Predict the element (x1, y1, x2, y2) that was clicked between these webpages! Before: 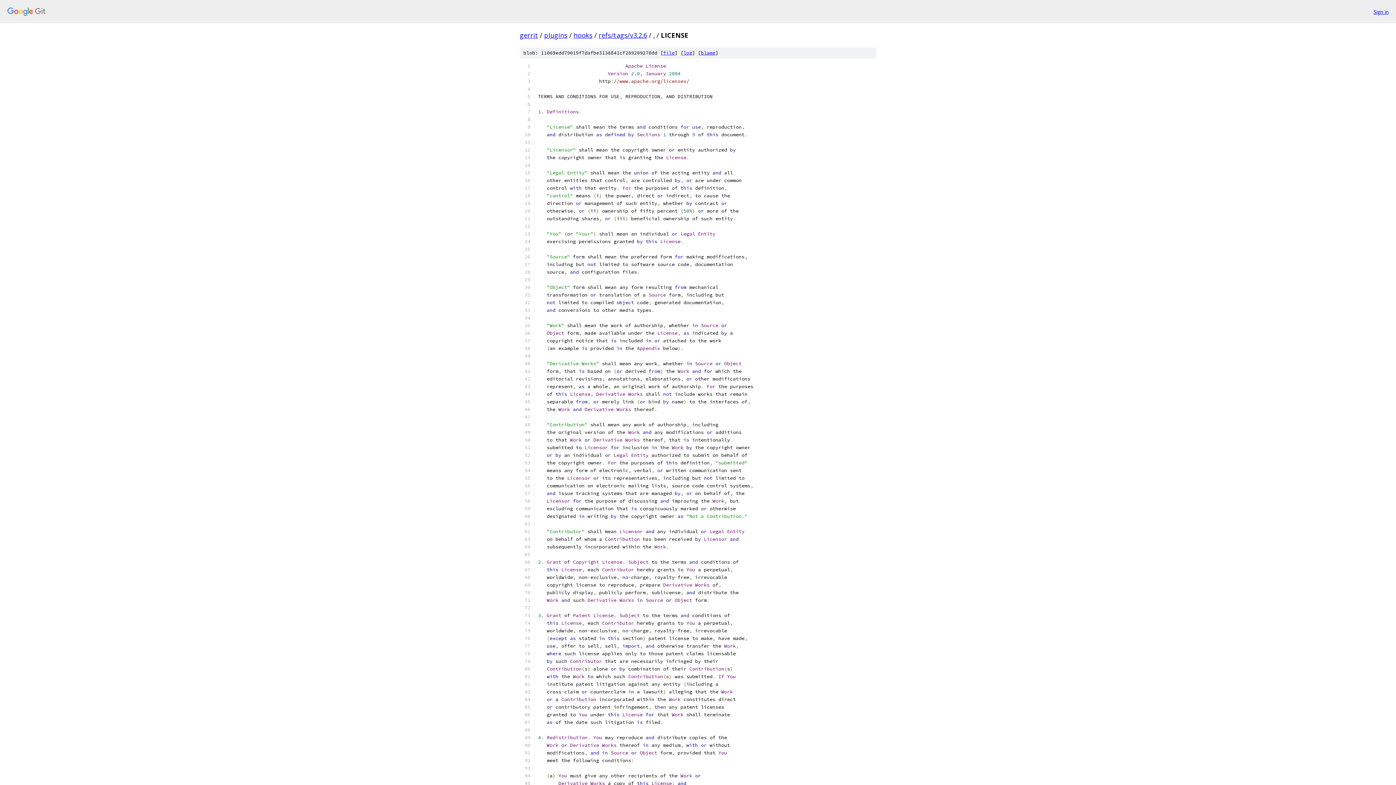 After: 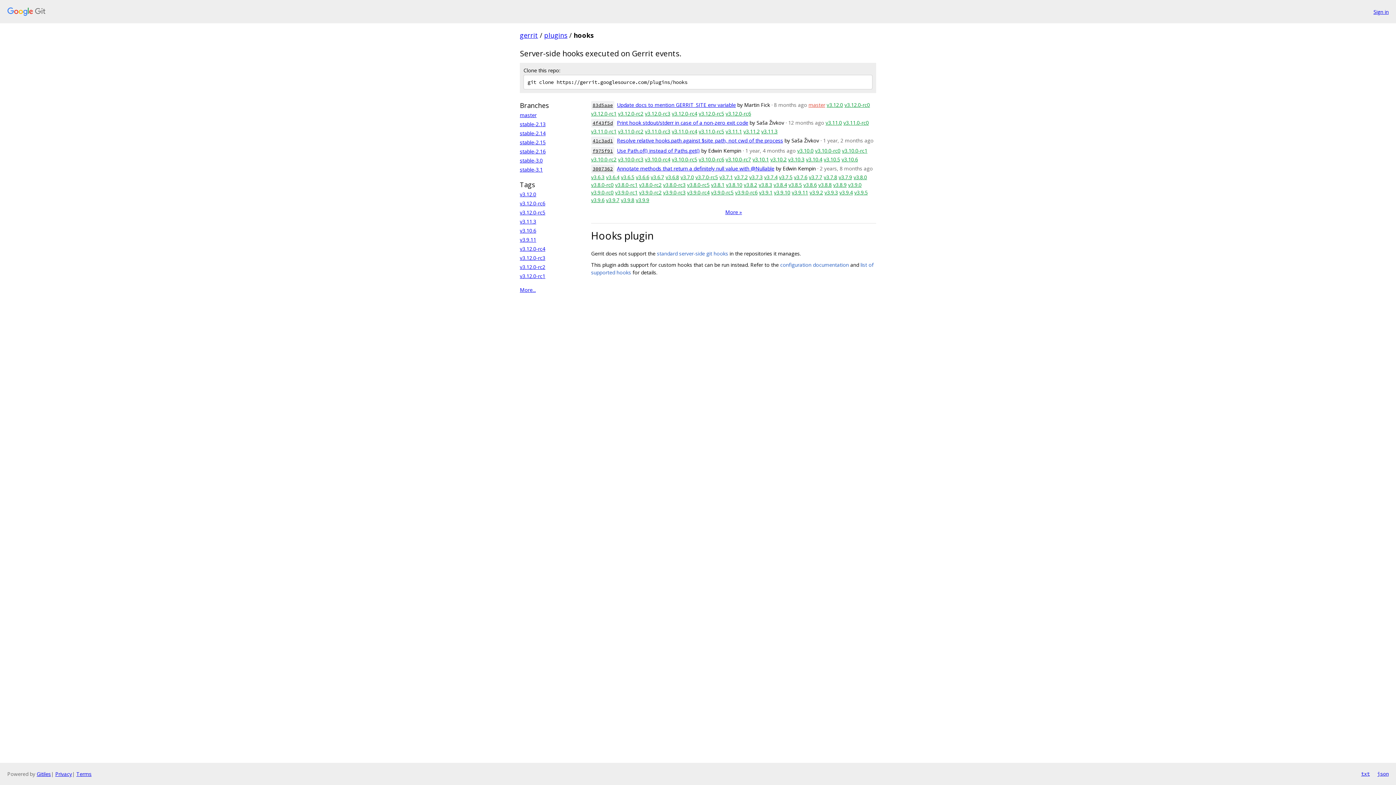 Action: bbox: (573, 30, 592, 39) label: hooks